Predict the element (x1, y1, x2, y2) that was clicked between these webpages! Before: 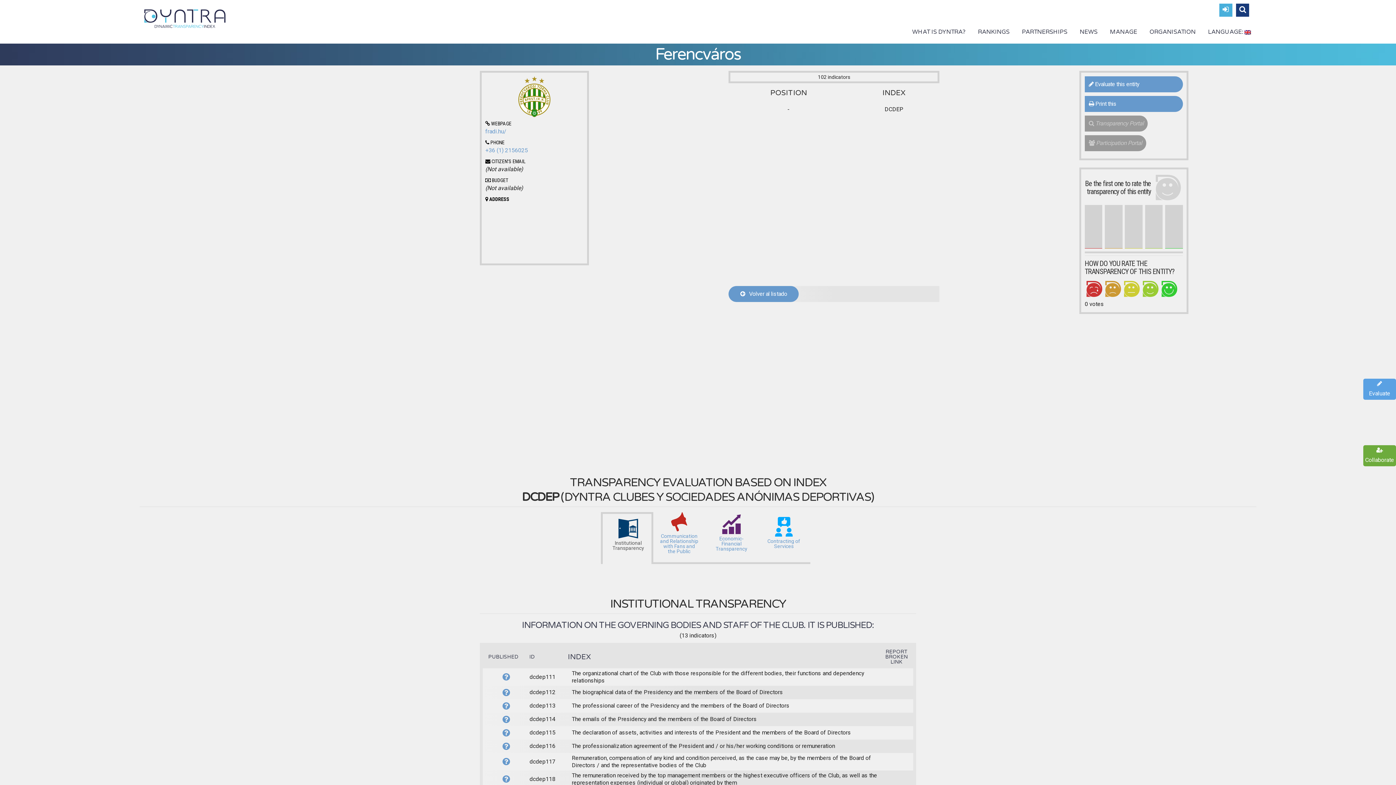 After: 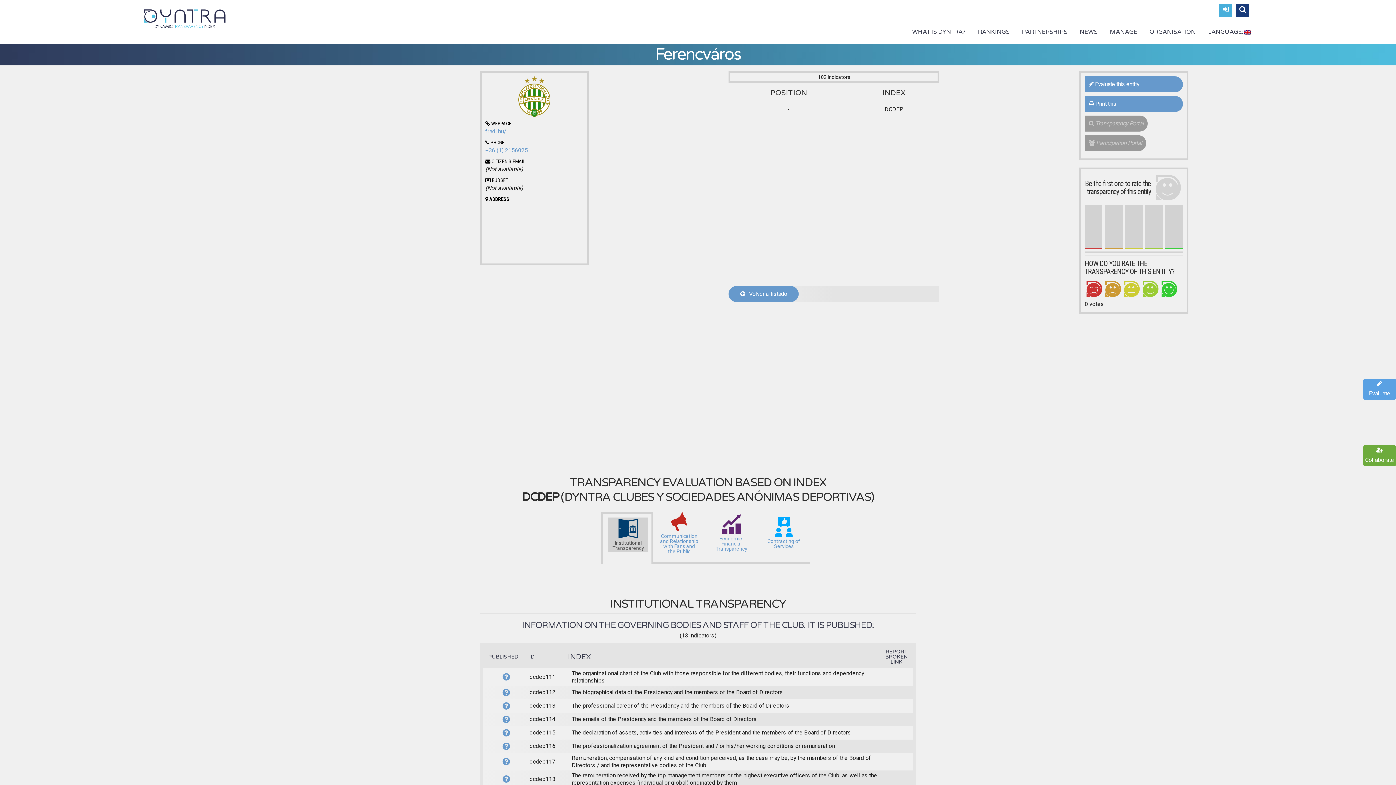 Action: bbox: (603, 514, 651, 564) label: Institutional Transparency